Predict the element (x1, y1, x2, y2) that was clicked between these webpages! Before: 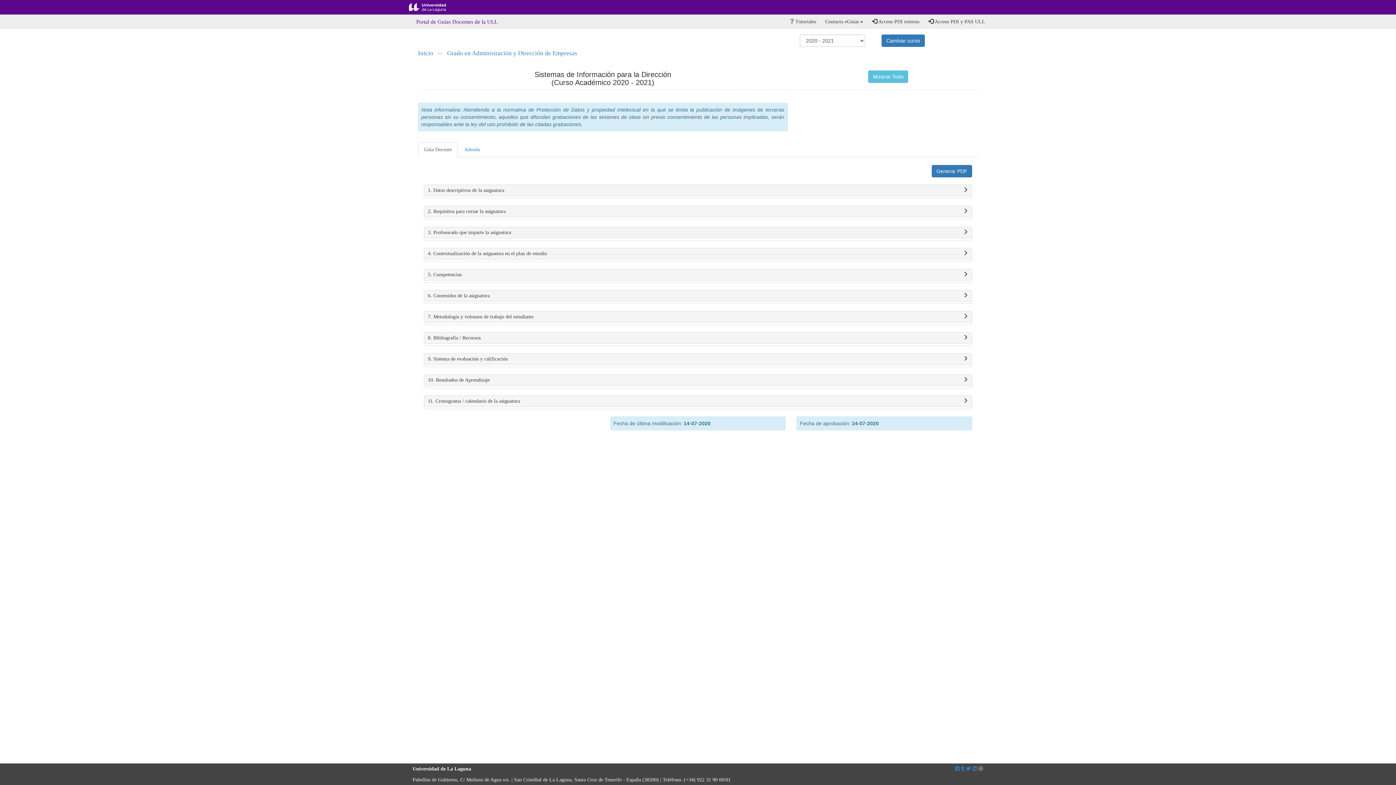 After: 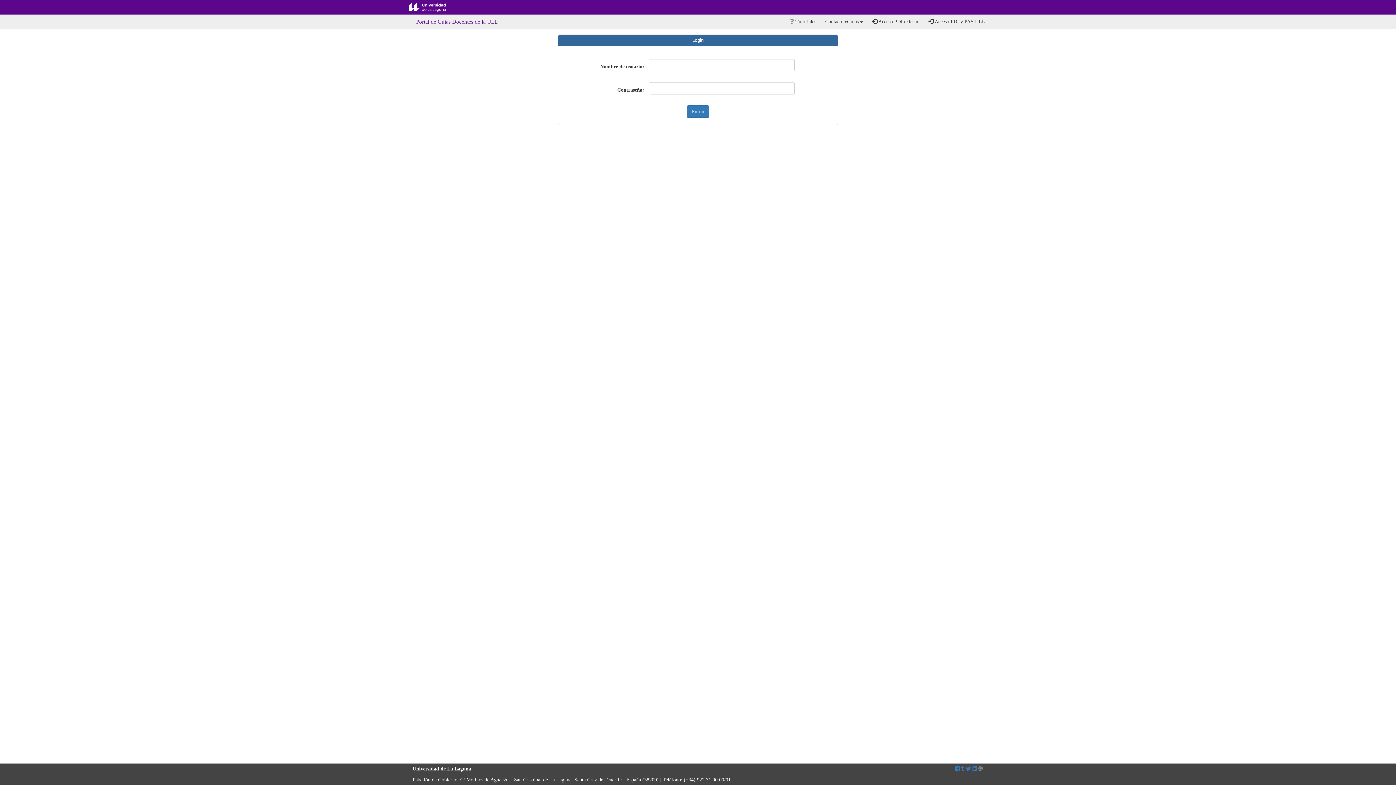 Action: label:  Acceso PDI externo bbox: (870, 14, 921, 29)